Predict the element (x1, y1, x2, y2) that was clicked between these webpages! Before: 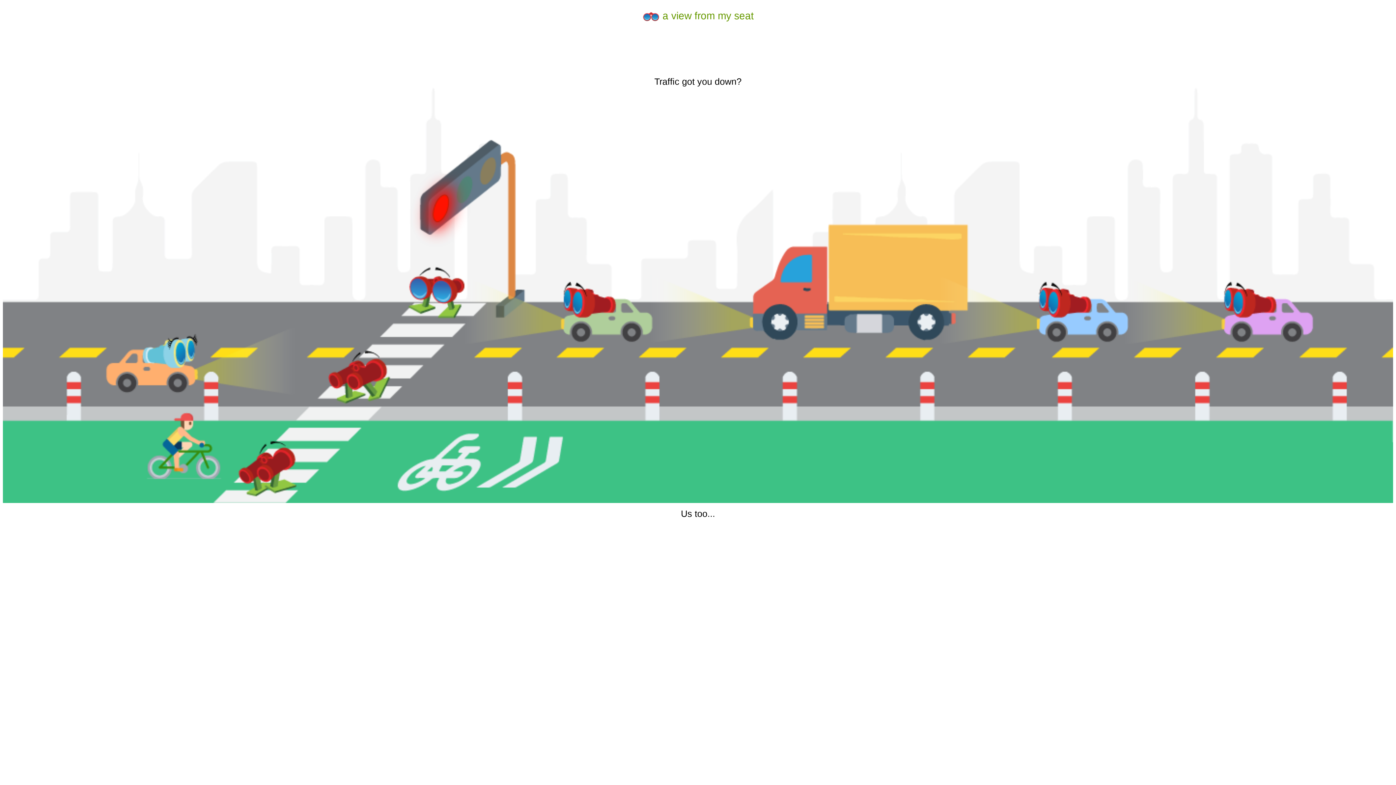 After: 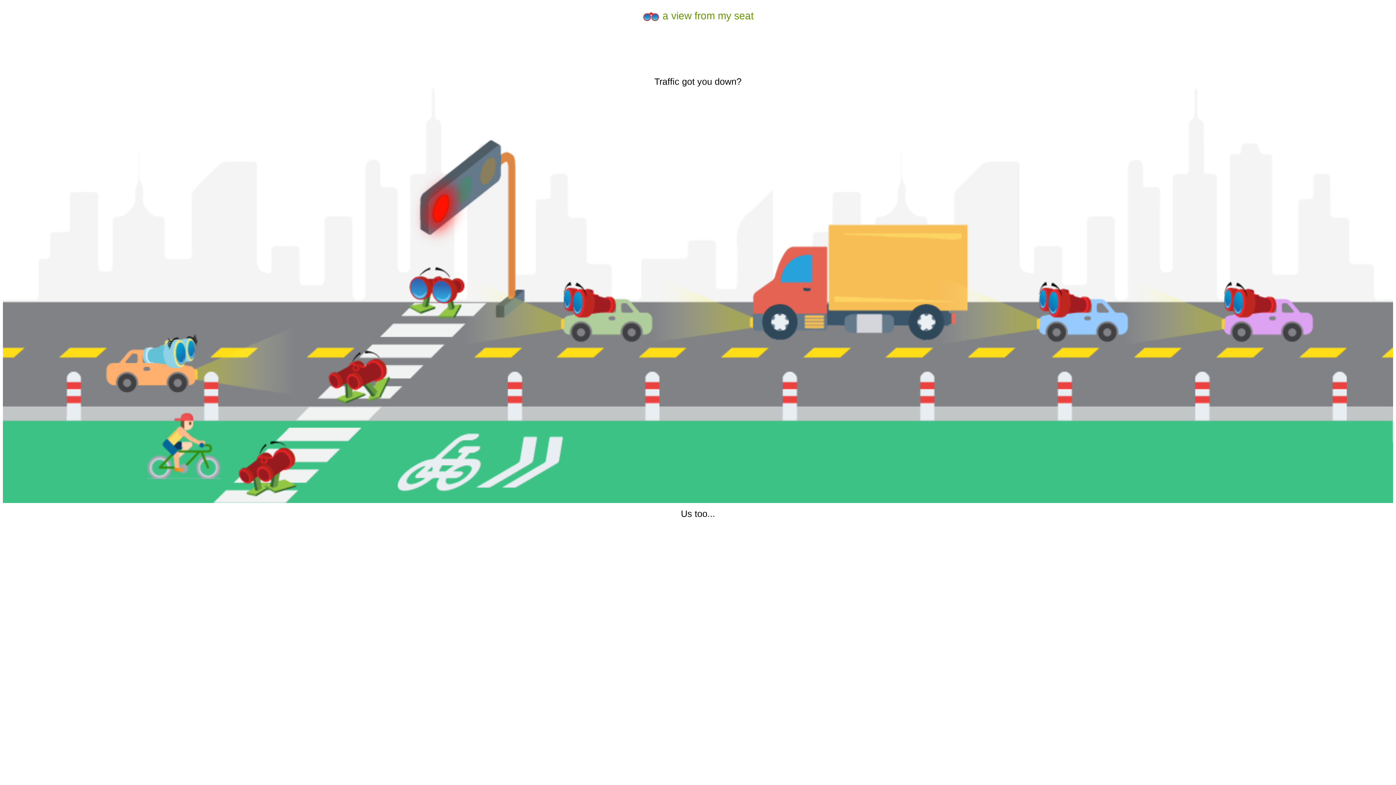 Action: label:  a view from my seat bbox: (642, 10, 754, 21)